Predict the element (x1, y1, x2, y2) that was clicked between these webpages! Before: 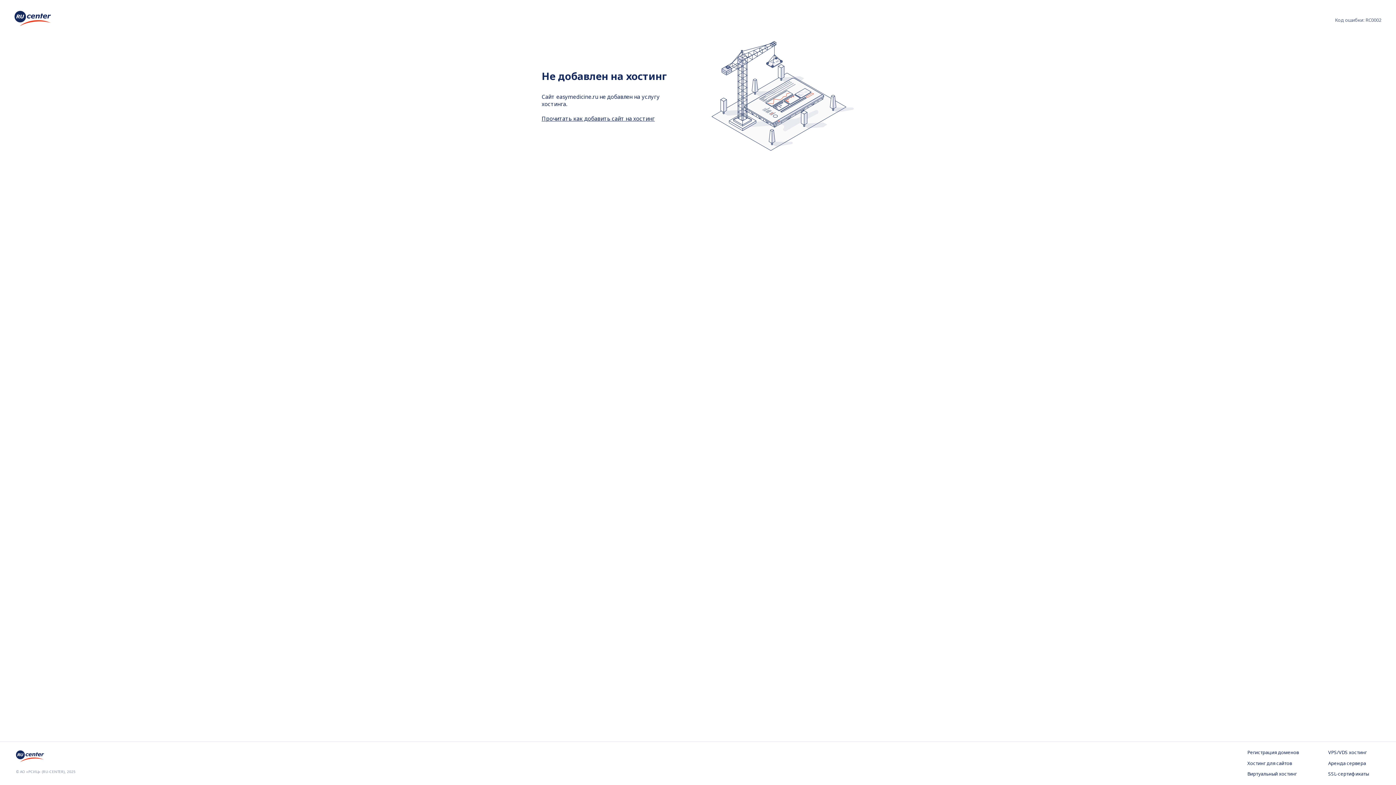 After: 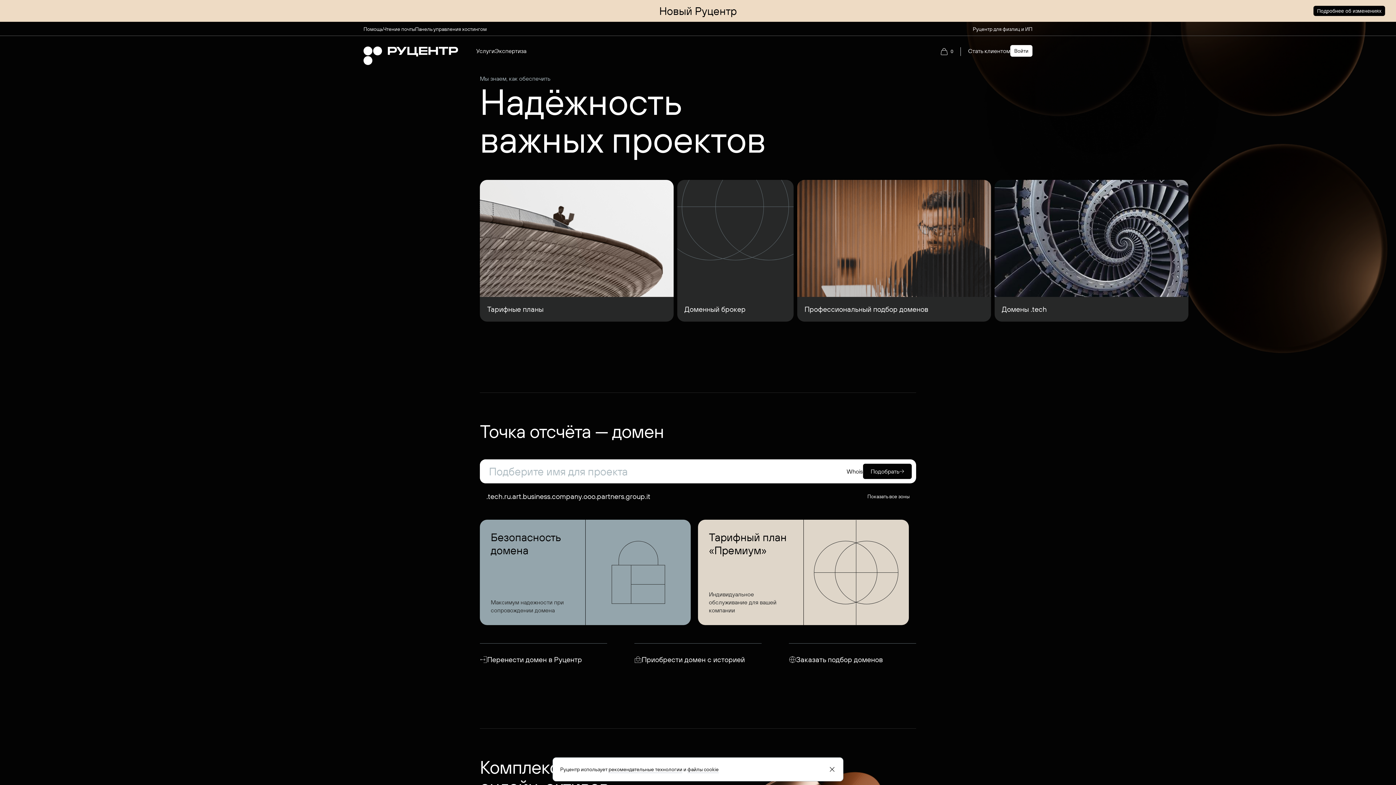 Action: bbox: (14, 10, 50, 28)